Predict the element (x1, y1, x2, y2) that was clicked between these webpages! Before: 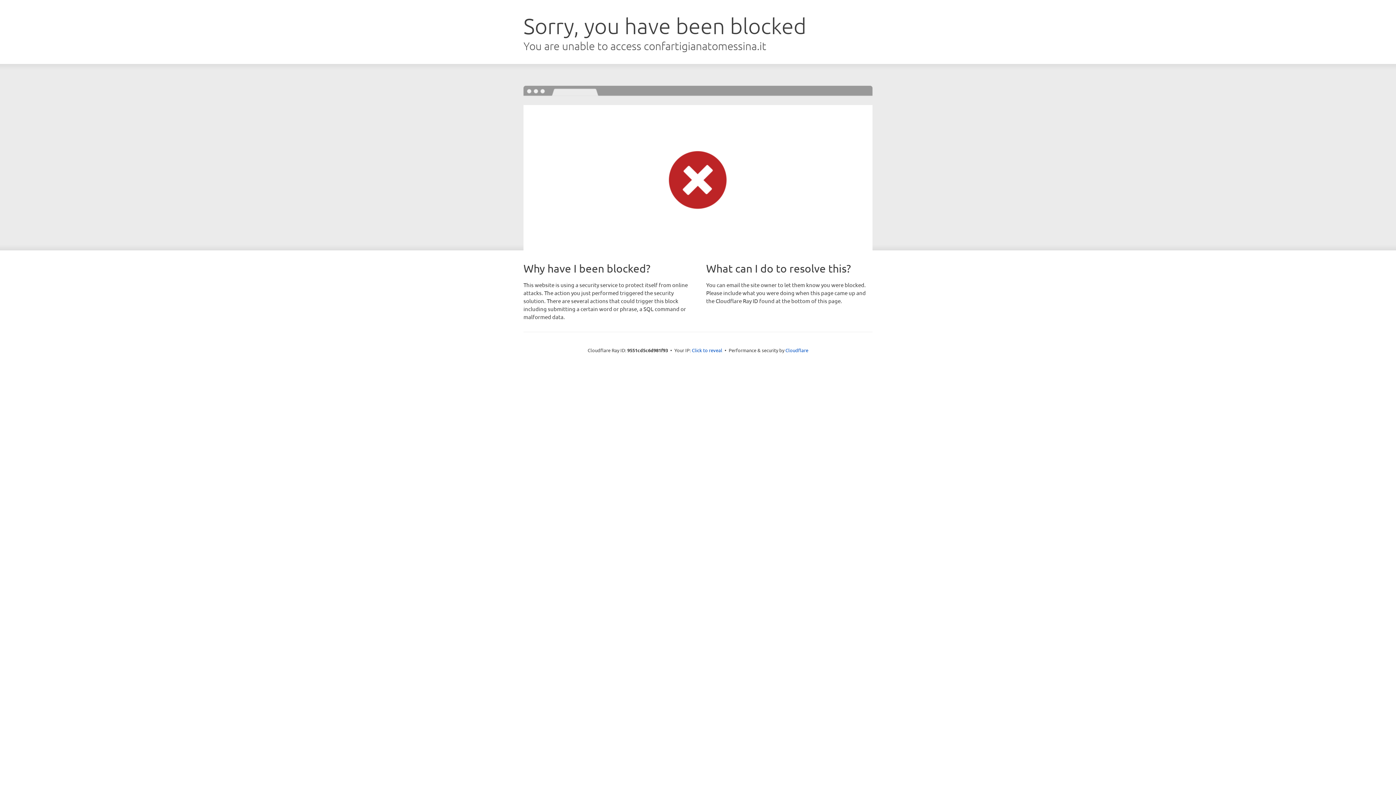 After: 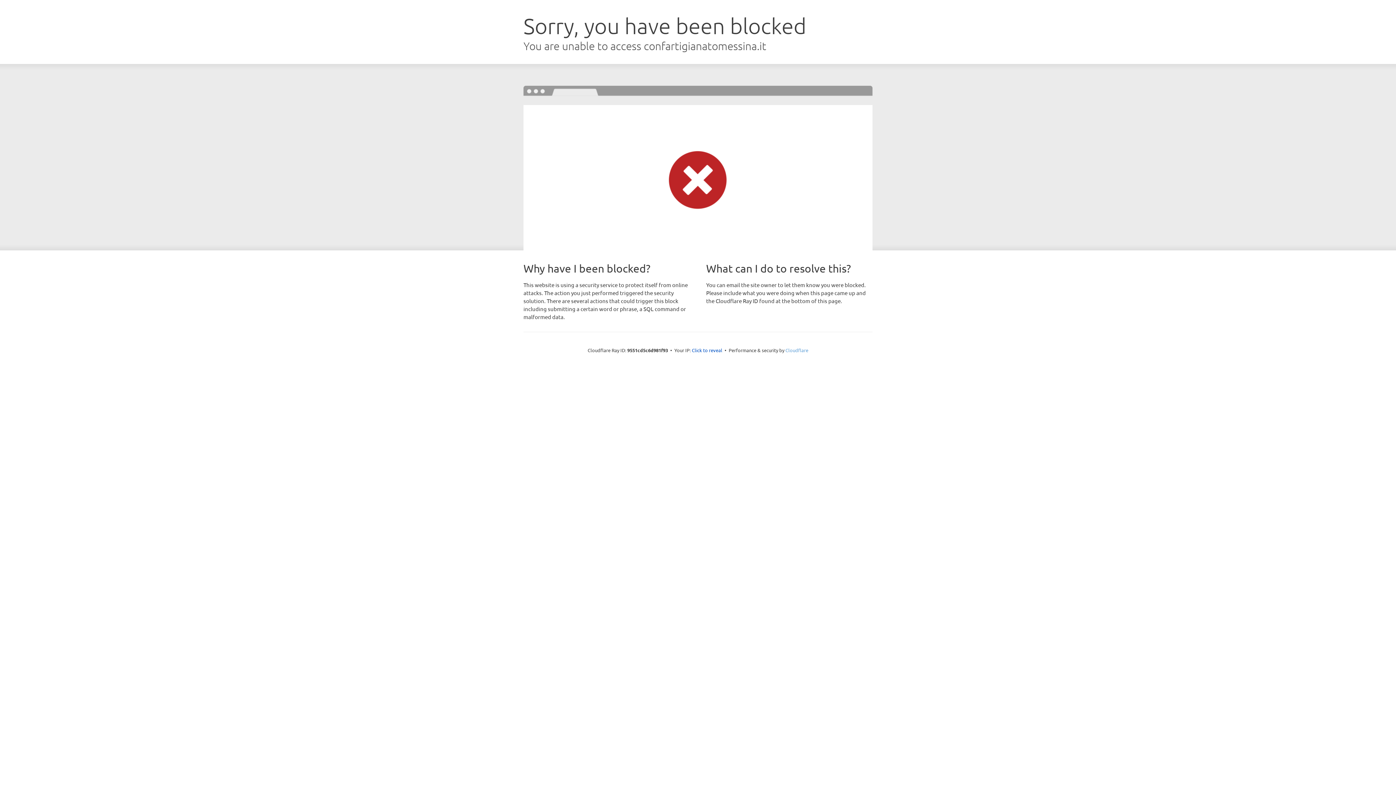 Action: bbox: (785, 347, 808, 353) label: Cloudflare